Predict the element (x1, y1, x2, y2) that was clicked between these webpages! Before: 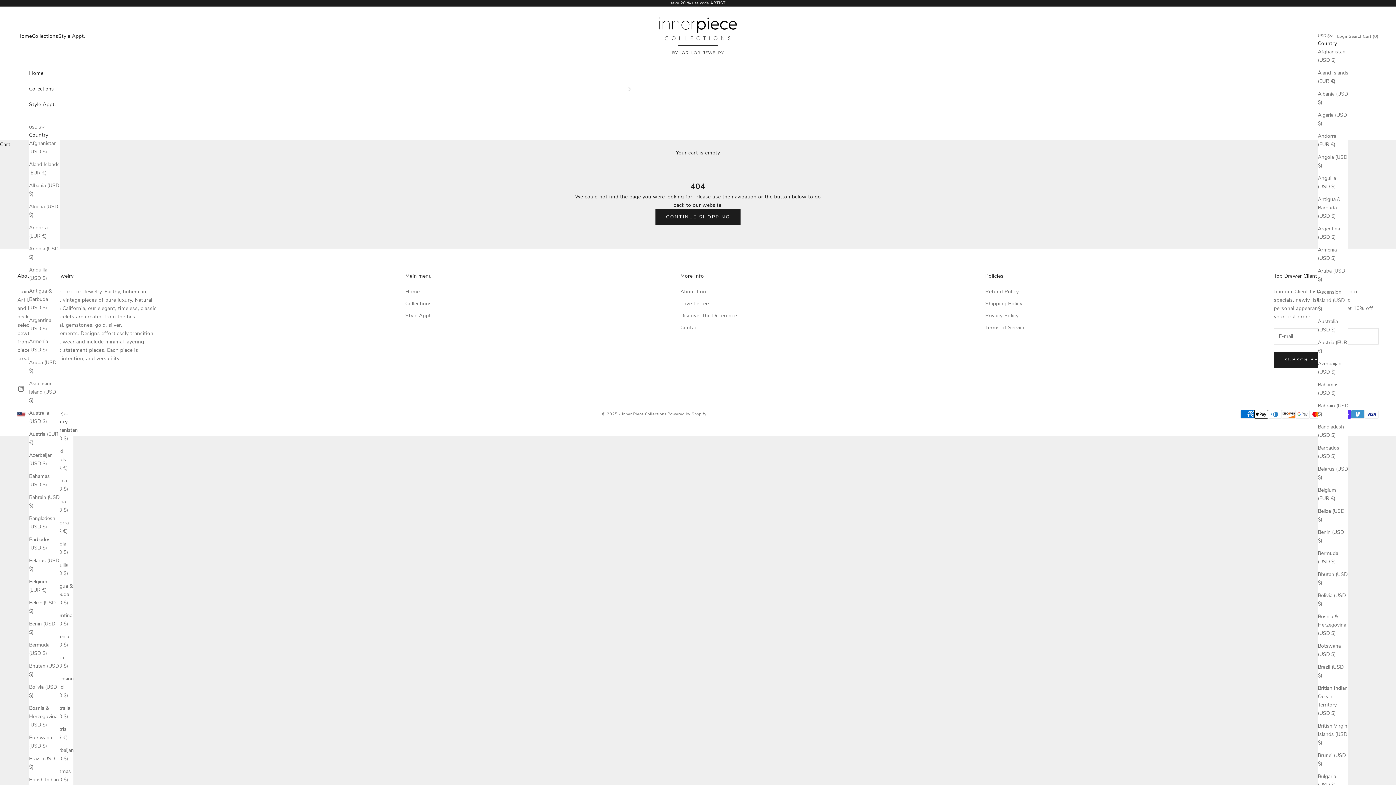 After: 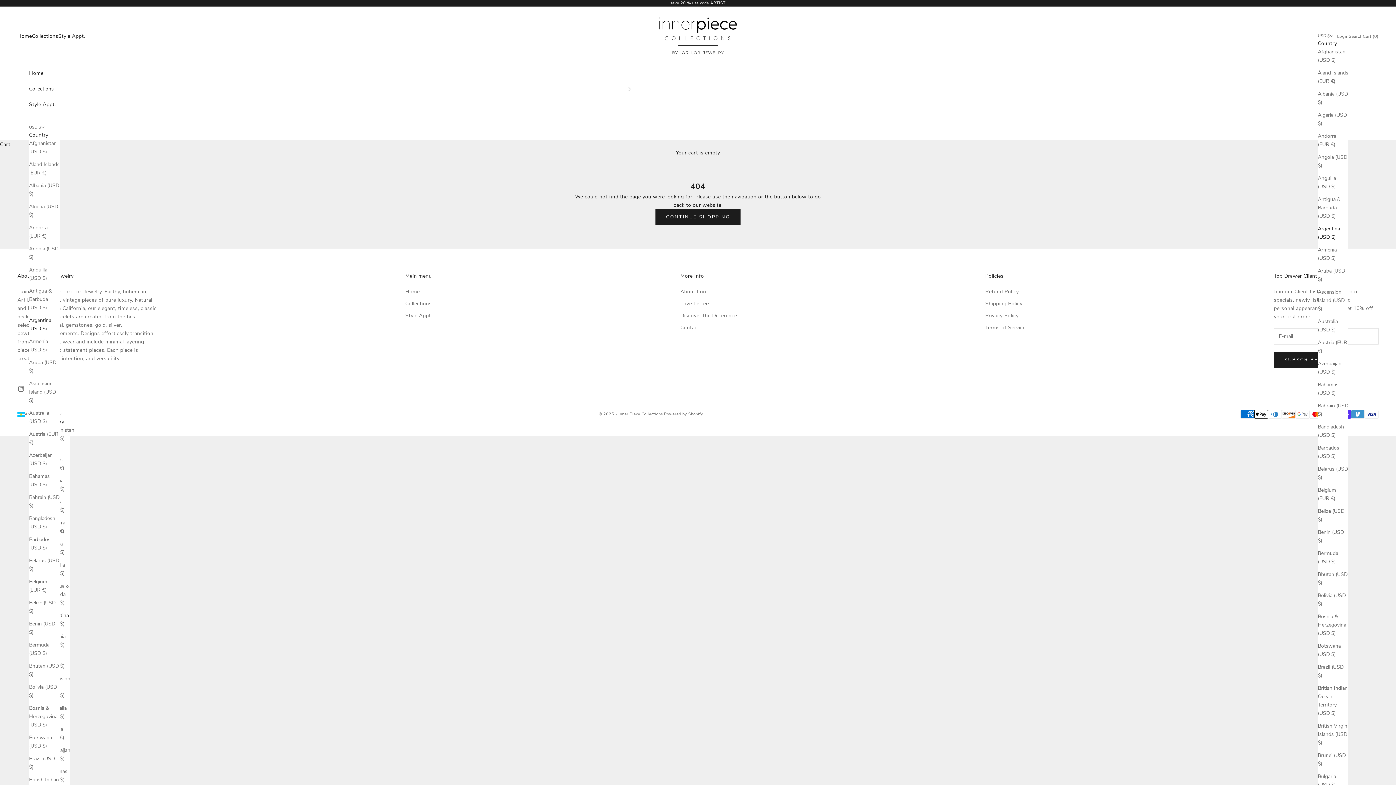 Action: label: Argentina (USD $) bbox: (29, 316, 59, 333)